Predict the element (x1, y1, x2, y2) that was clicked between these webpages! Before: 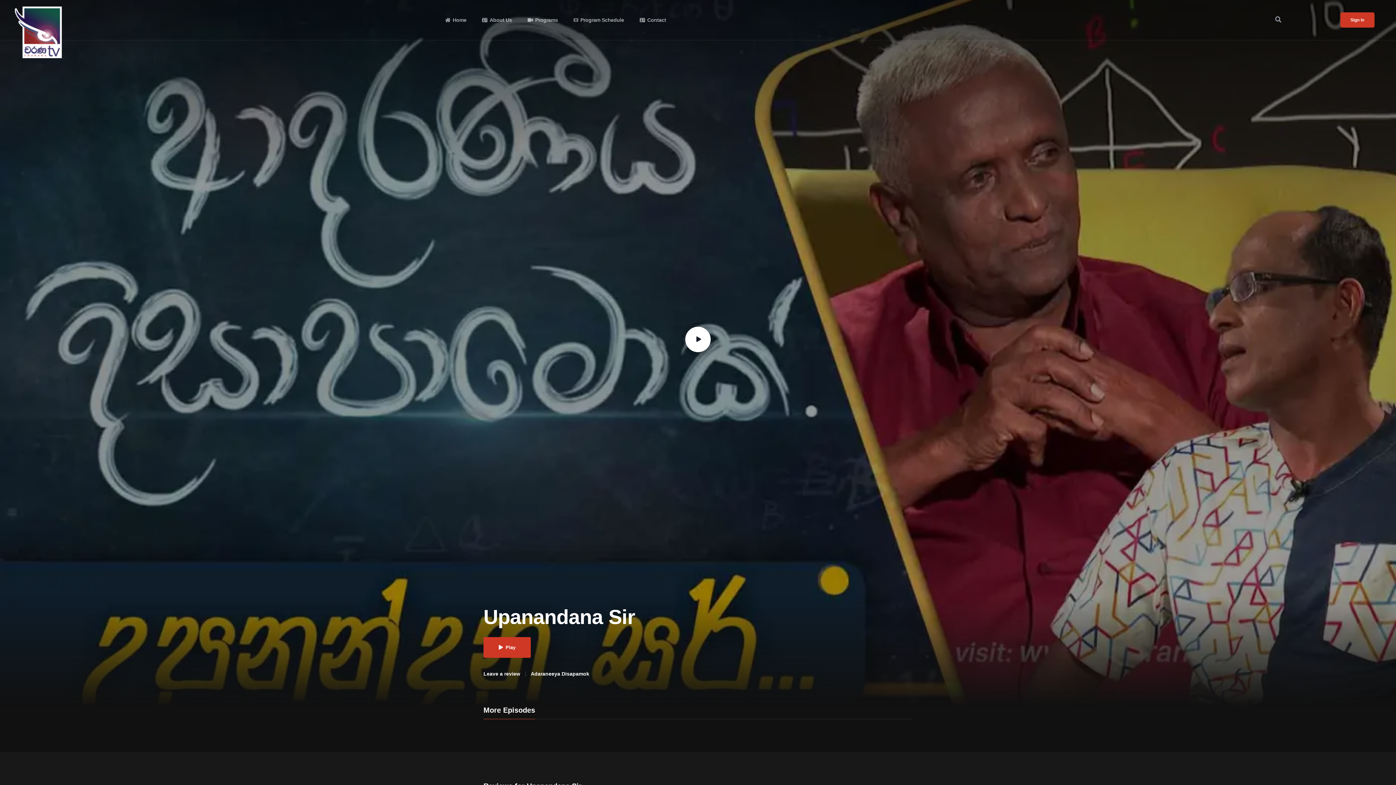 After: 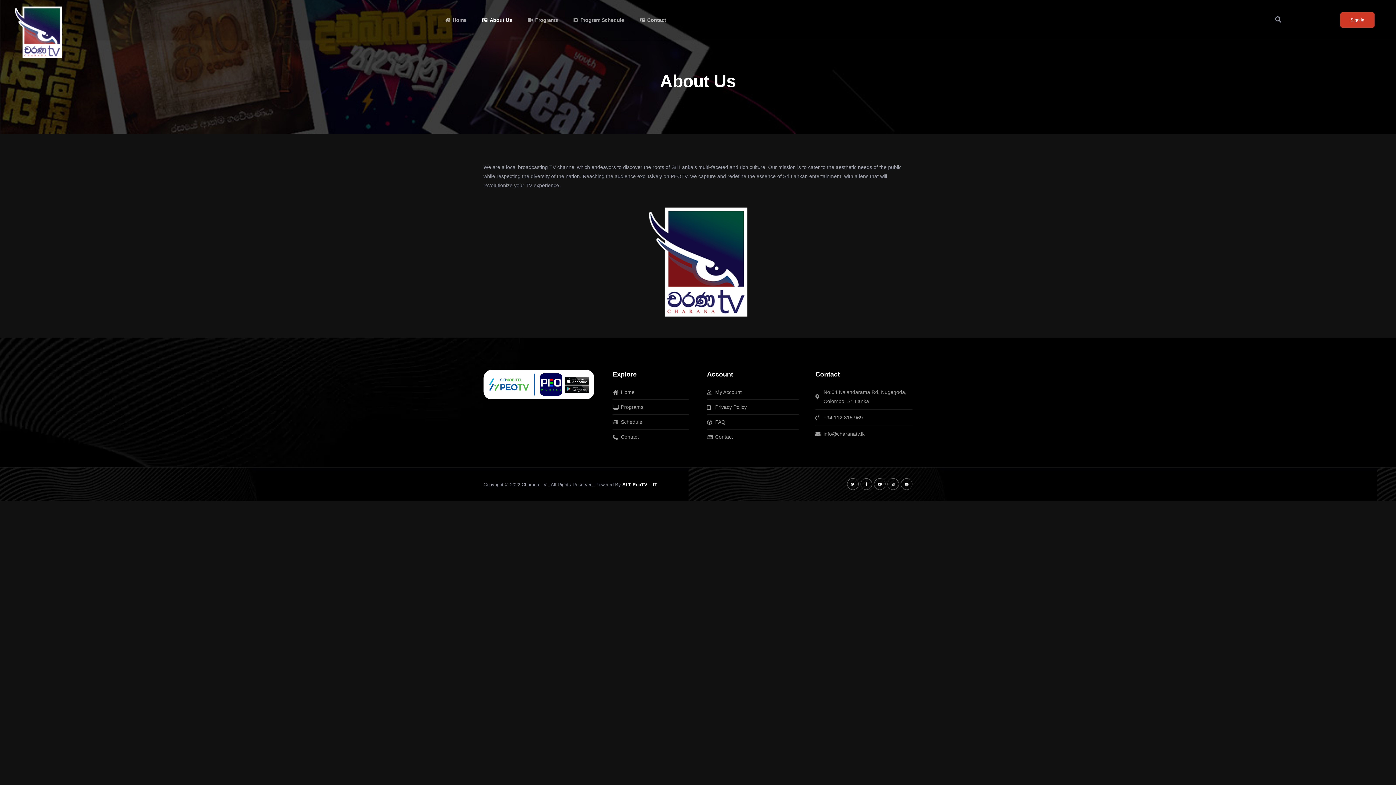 Action: label: About Us bbox: (480, 5, 514, 34)